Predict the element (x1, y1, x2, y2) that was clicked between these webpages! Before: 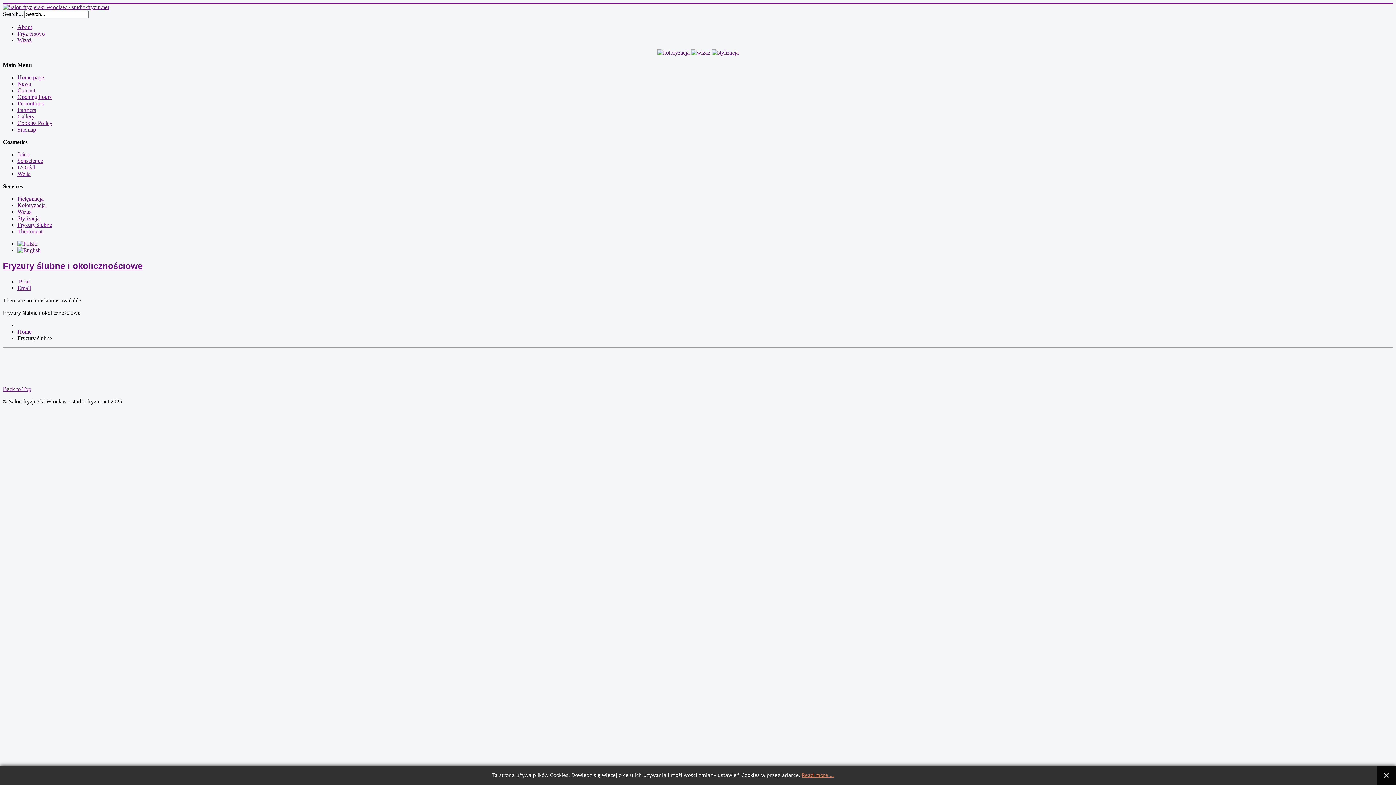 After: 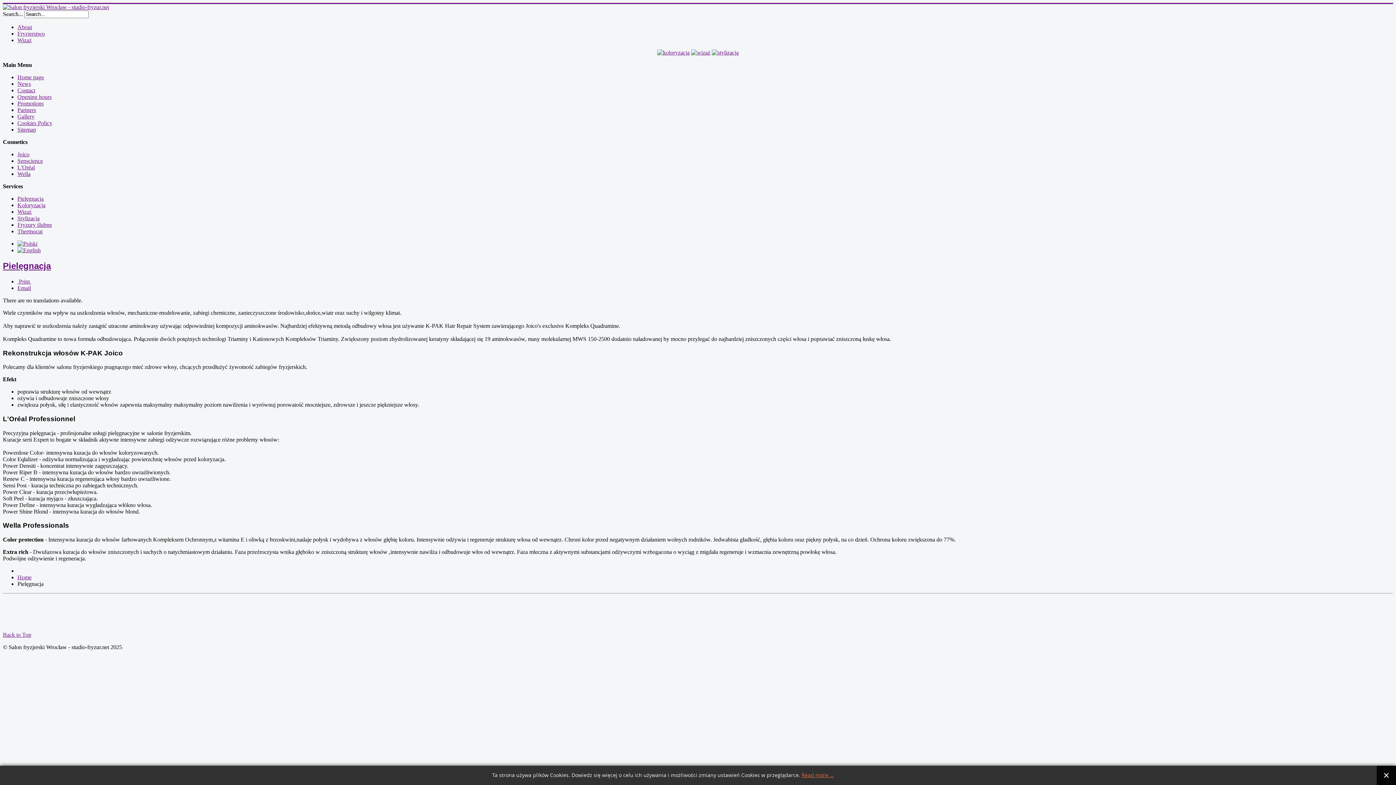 Action: bbox: (17, 195, 43, 201) label: Pielęgnacja